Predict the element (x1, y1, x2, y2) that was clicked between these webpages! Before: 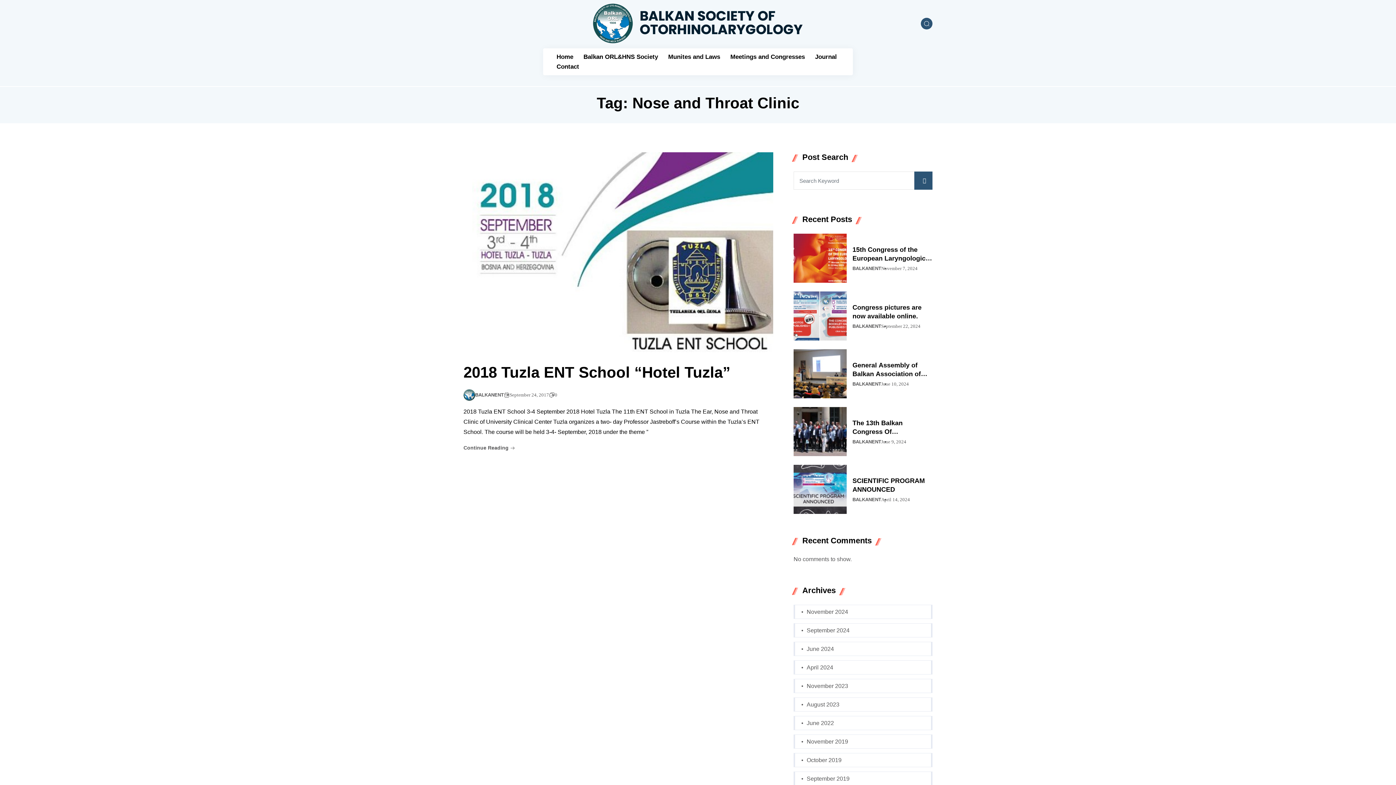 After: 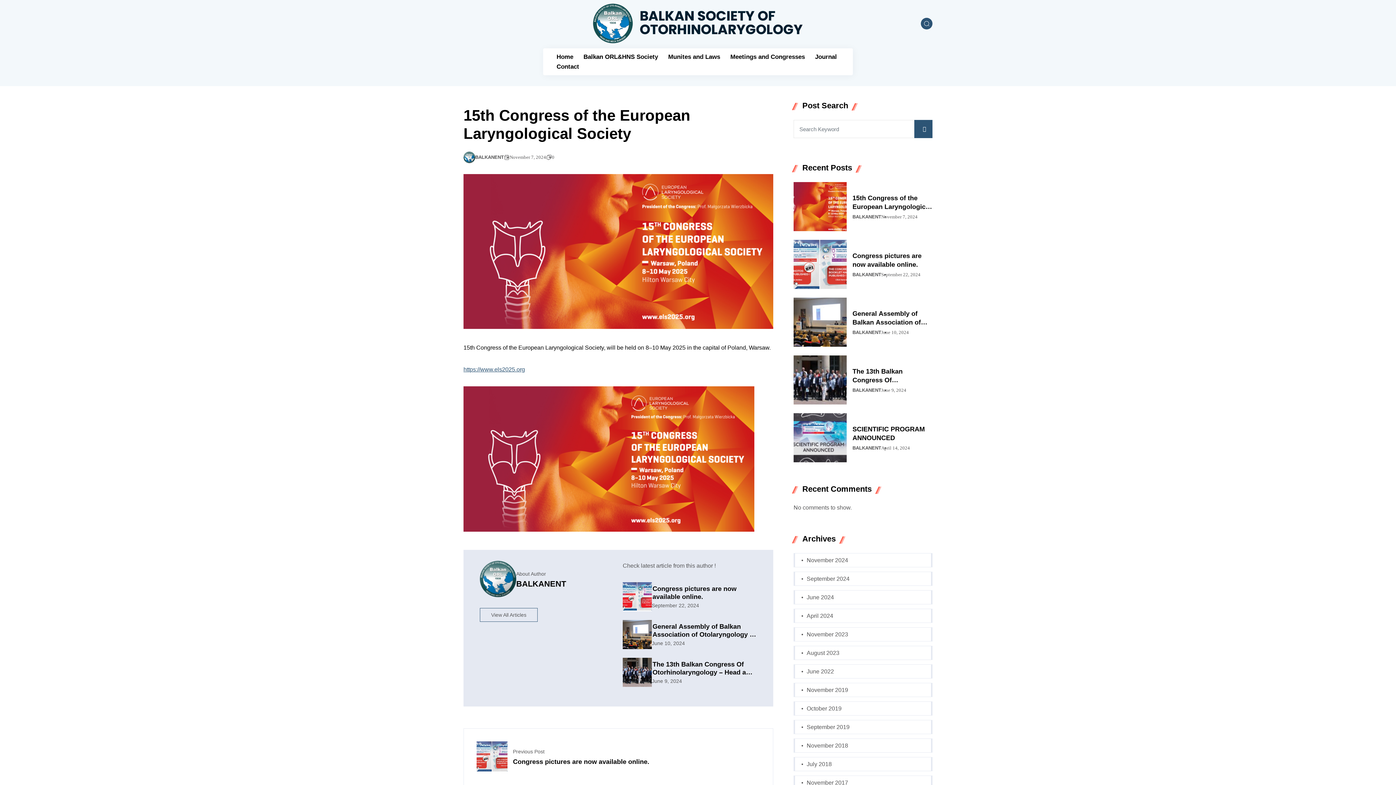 Action: bbox: (852, 245, 932, 262) label: 15th Congress of the European Laryngological Society